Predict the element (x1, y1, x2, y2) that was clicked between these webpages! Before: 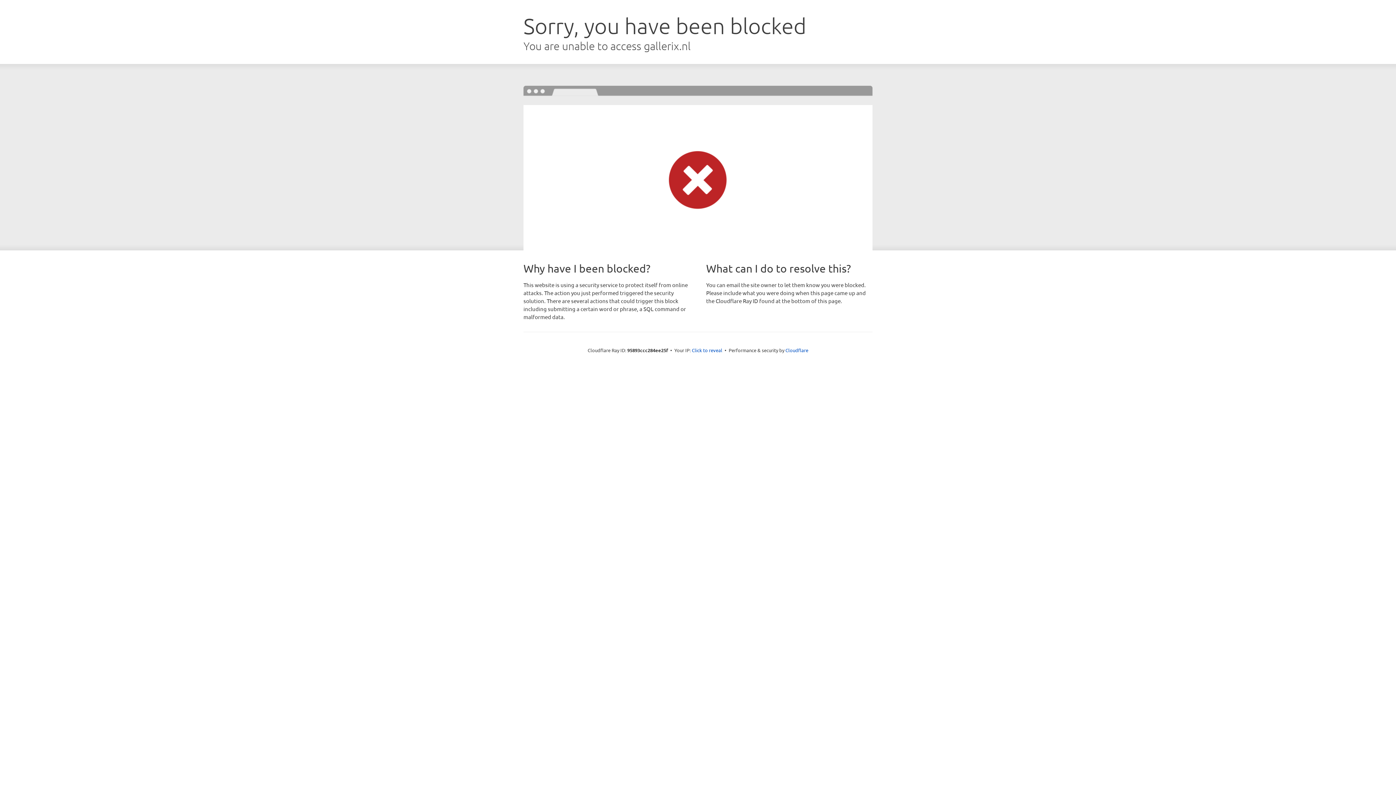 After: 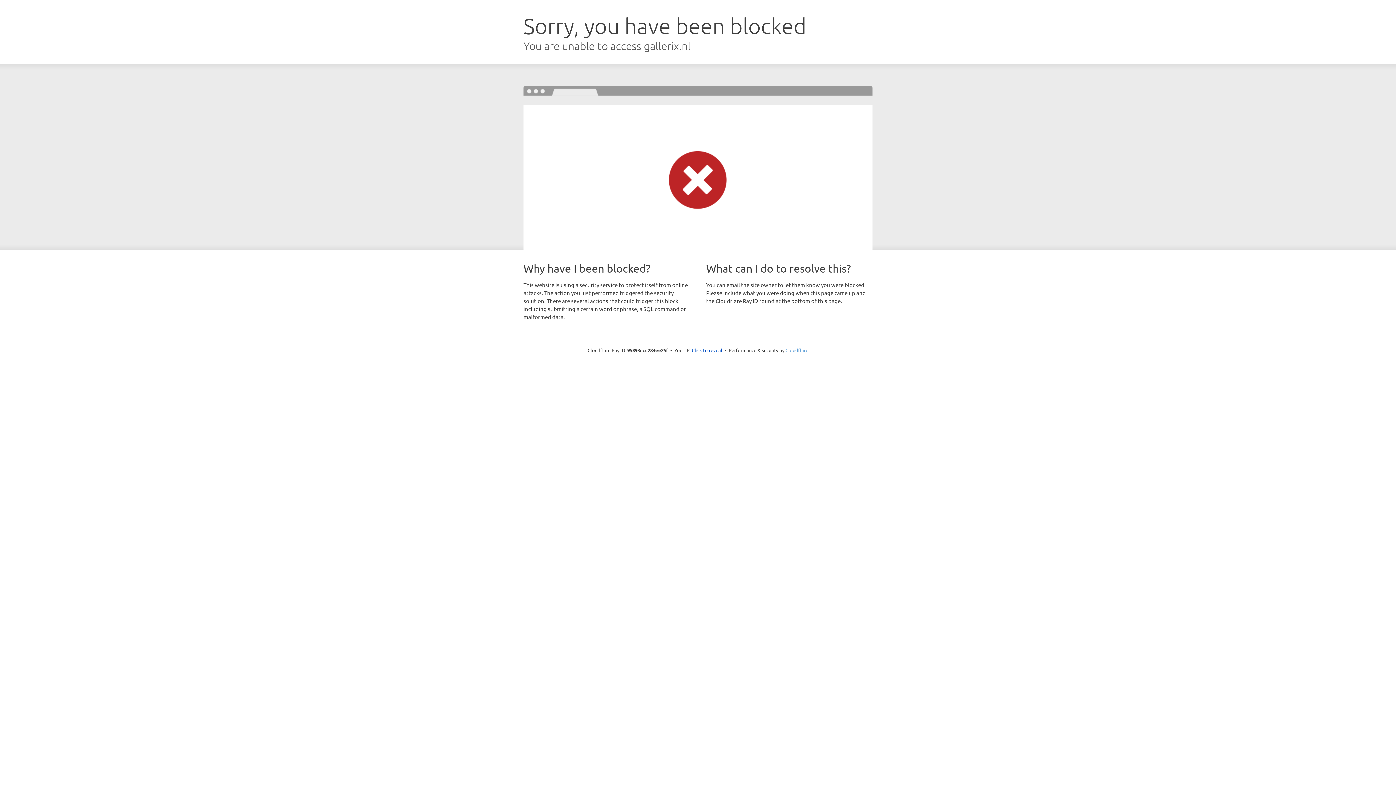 Action: label: Cloudflare bbox: (785, 347, 808, 353)